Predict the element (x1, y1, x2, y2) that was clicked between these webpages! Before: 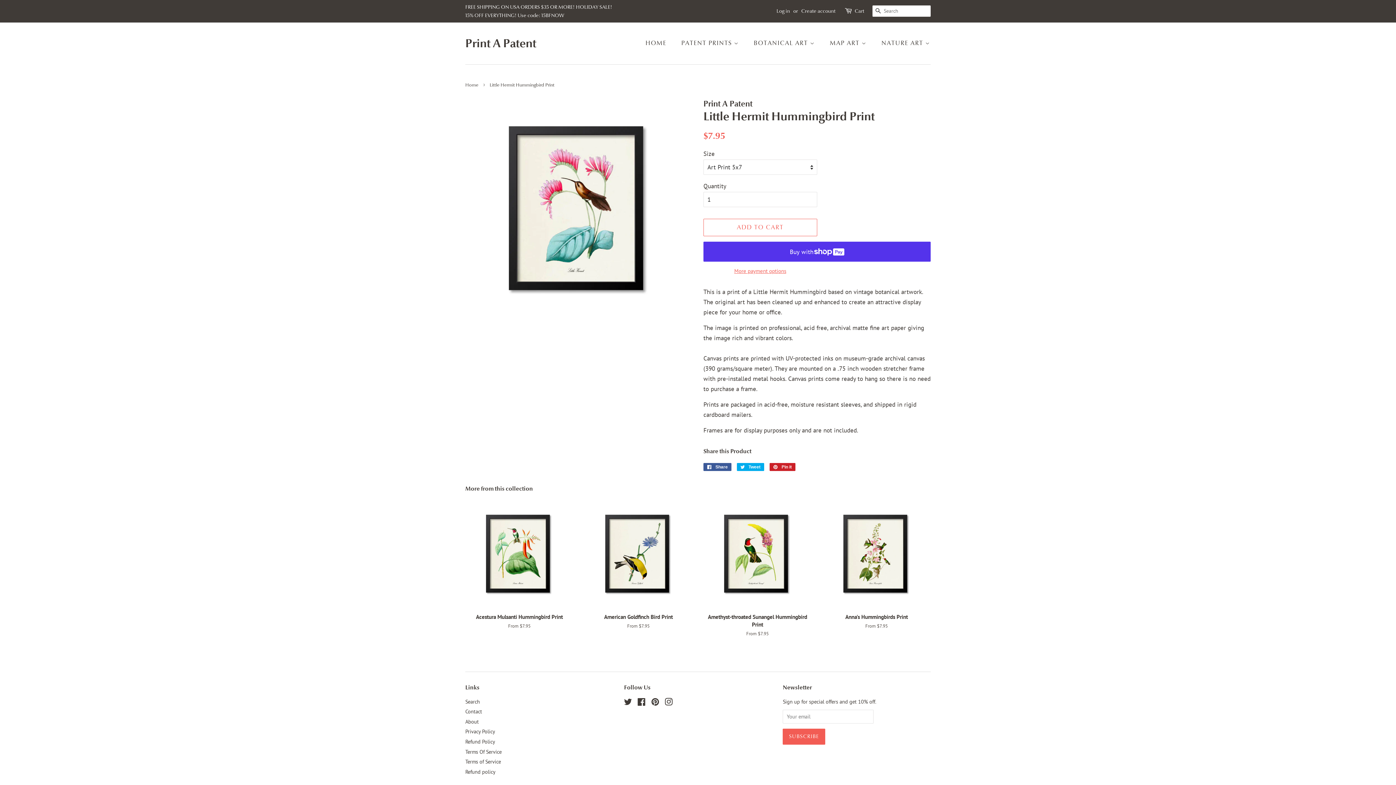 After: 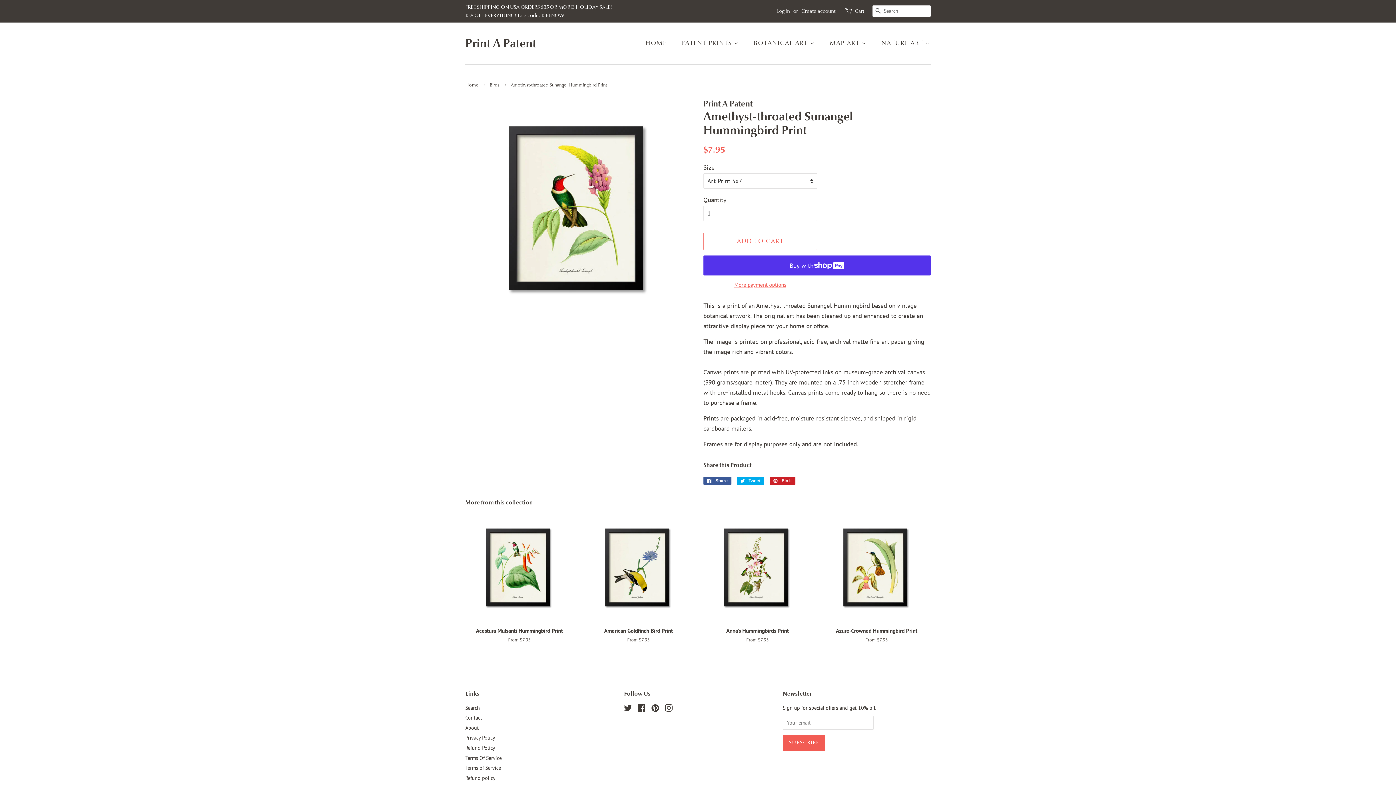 Action: label: Amethyst-throated Sunangel Hummingbird Print

From $7.95 bbox: (703, 501, 811, 650)